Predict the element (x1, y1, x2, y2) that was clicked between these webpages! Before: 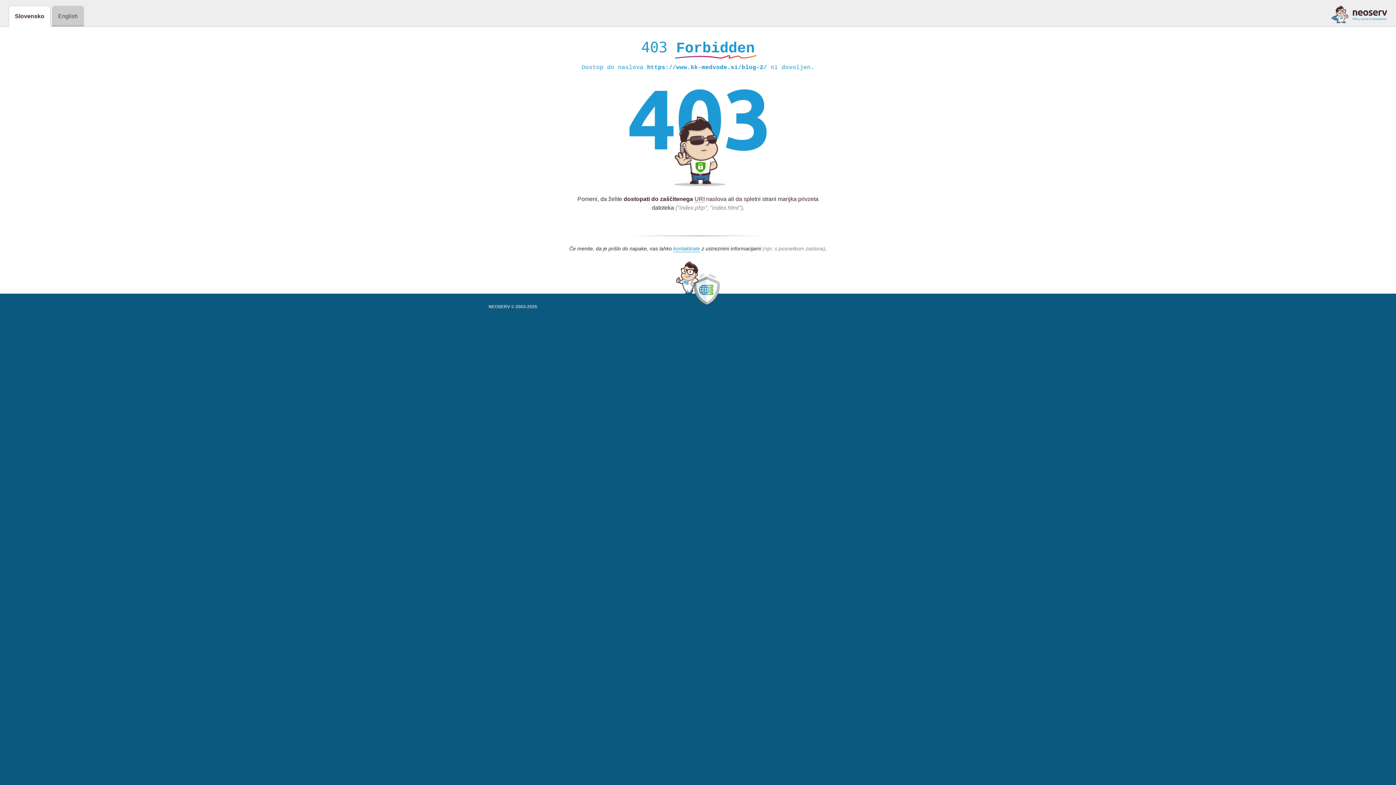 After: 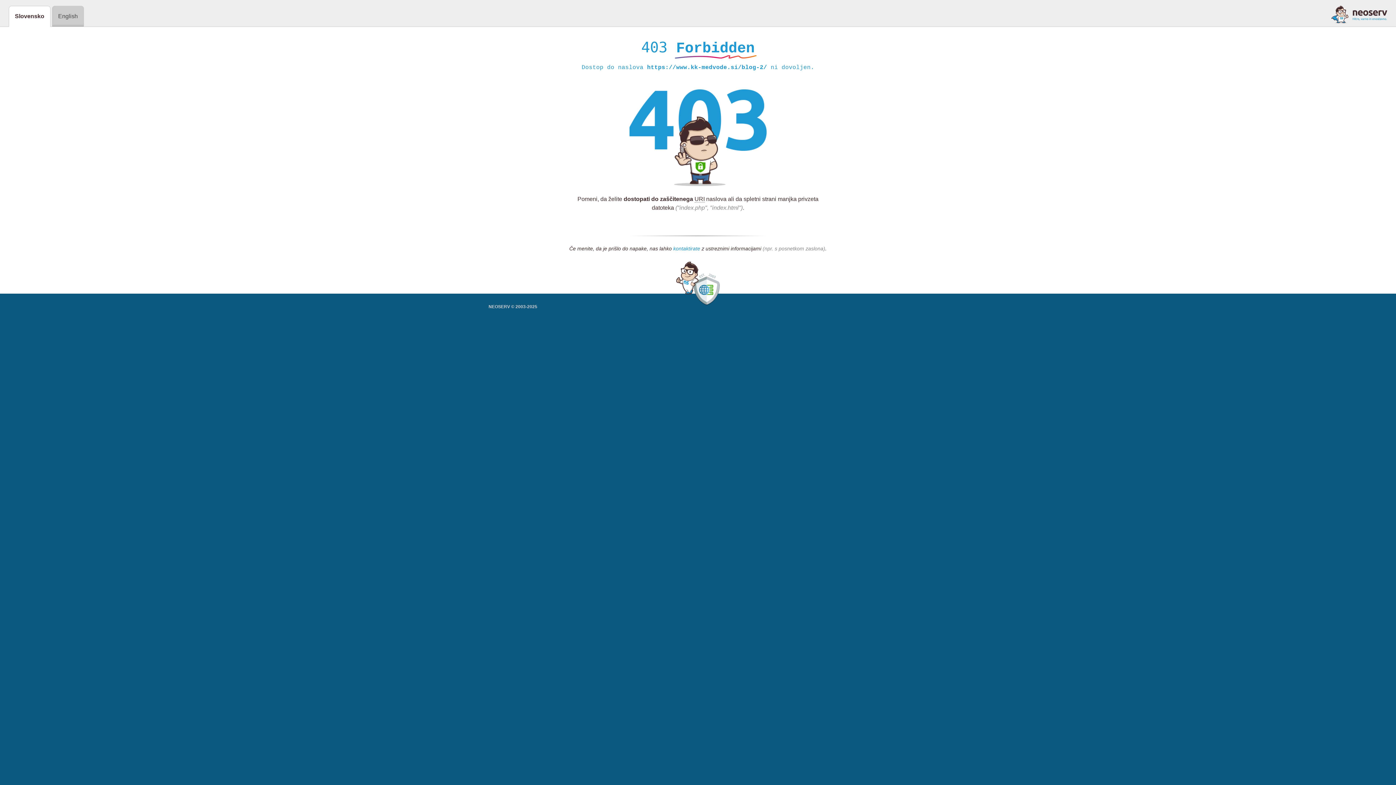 Action: bbox: (673, 245, 700, 252) label: kontaktirate